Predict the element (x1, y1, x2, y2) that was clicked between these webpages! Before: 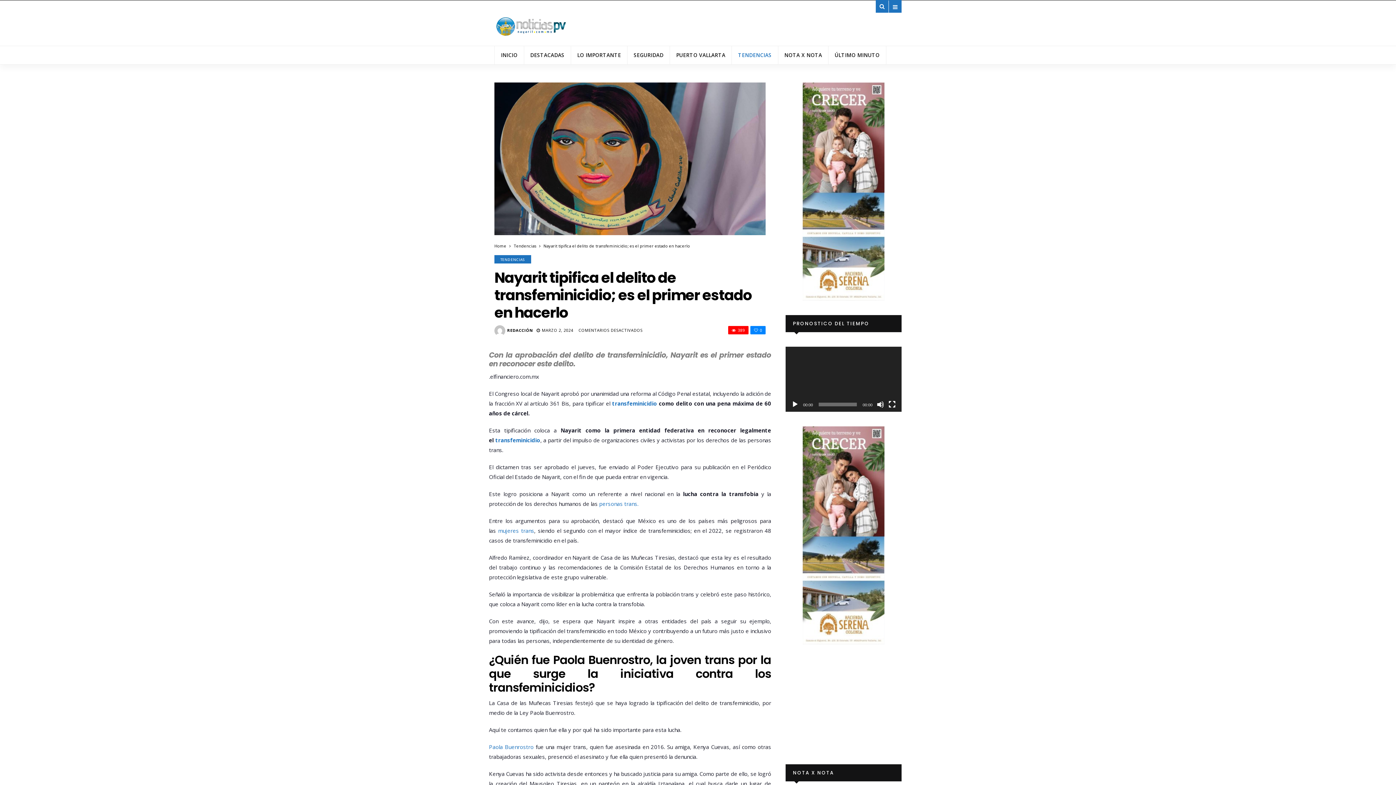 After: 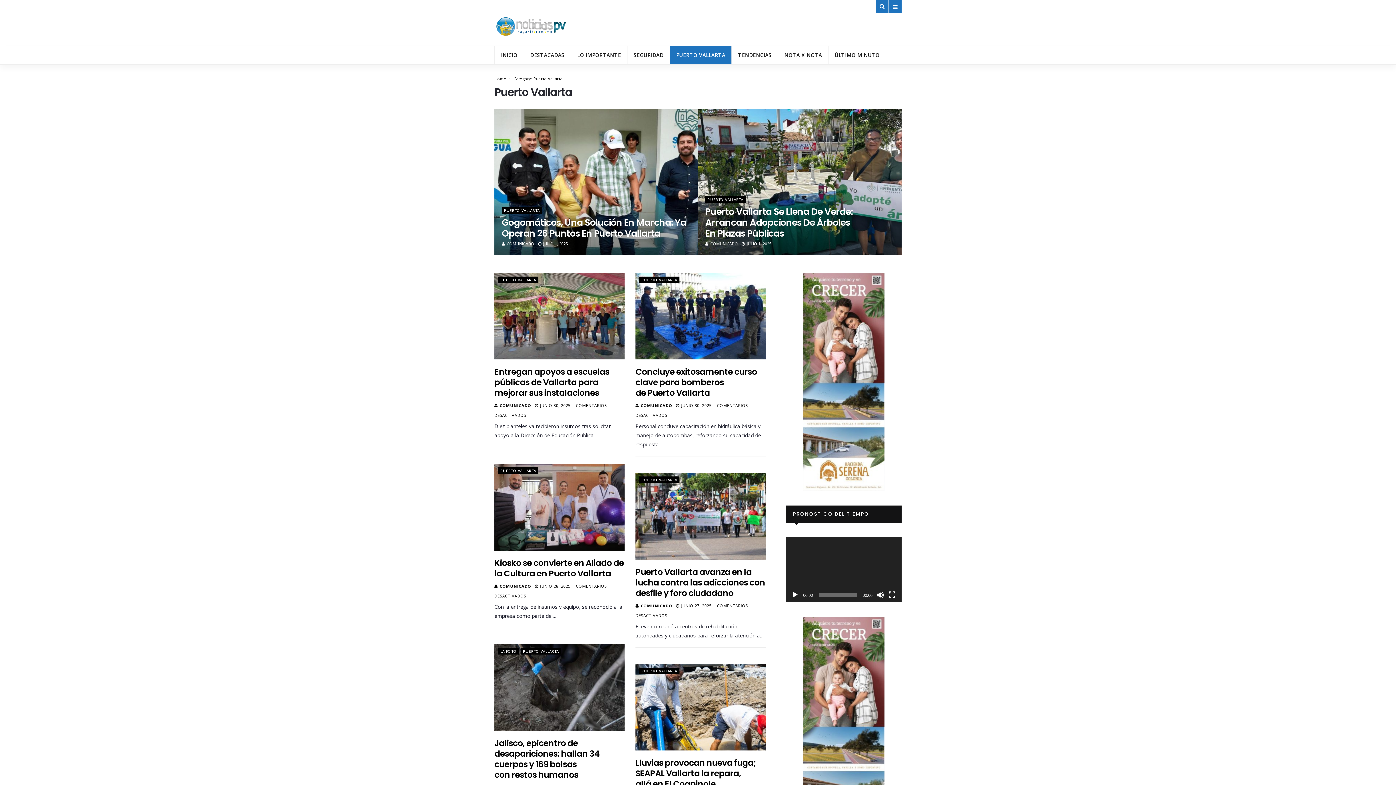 Action: label: PUERTO VALLARTA bbox: (669, 46, 731, 64)